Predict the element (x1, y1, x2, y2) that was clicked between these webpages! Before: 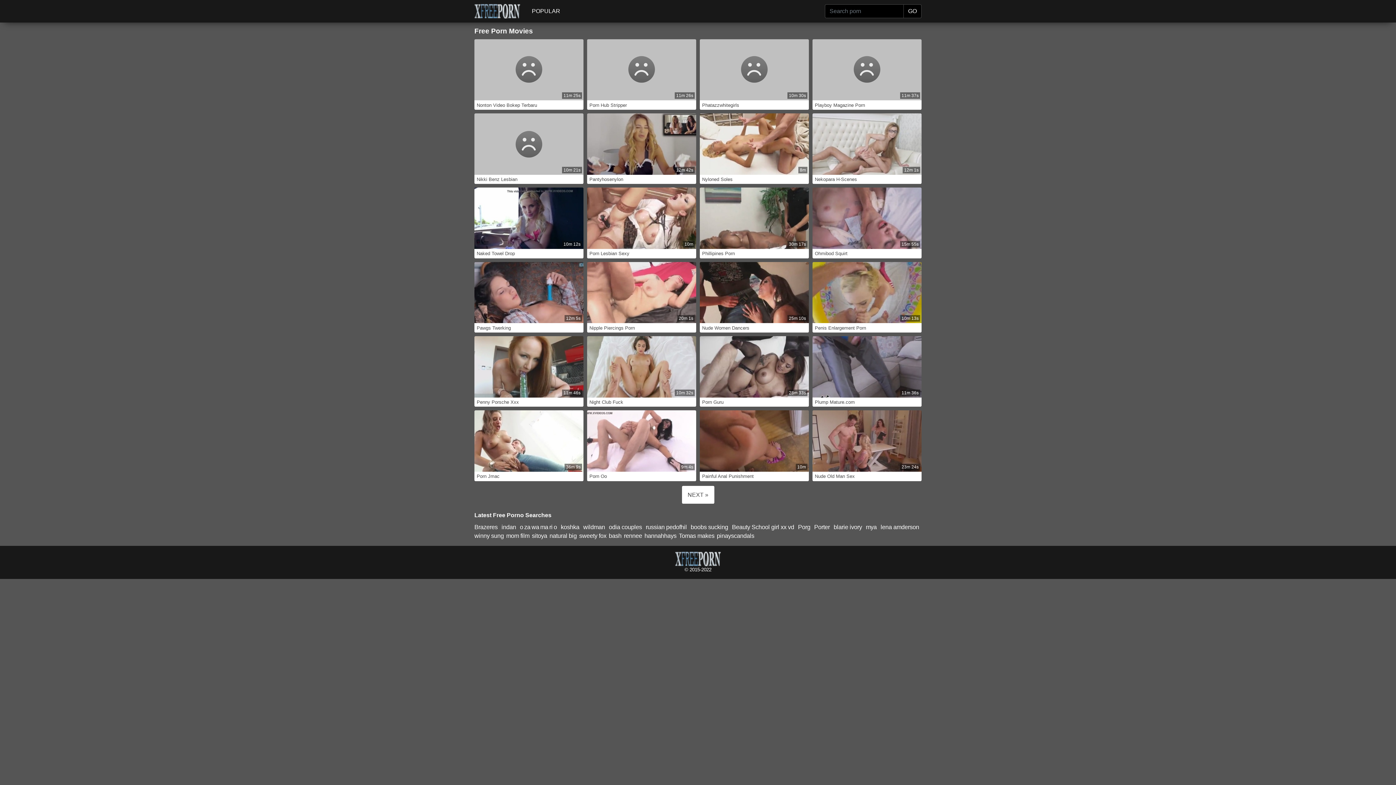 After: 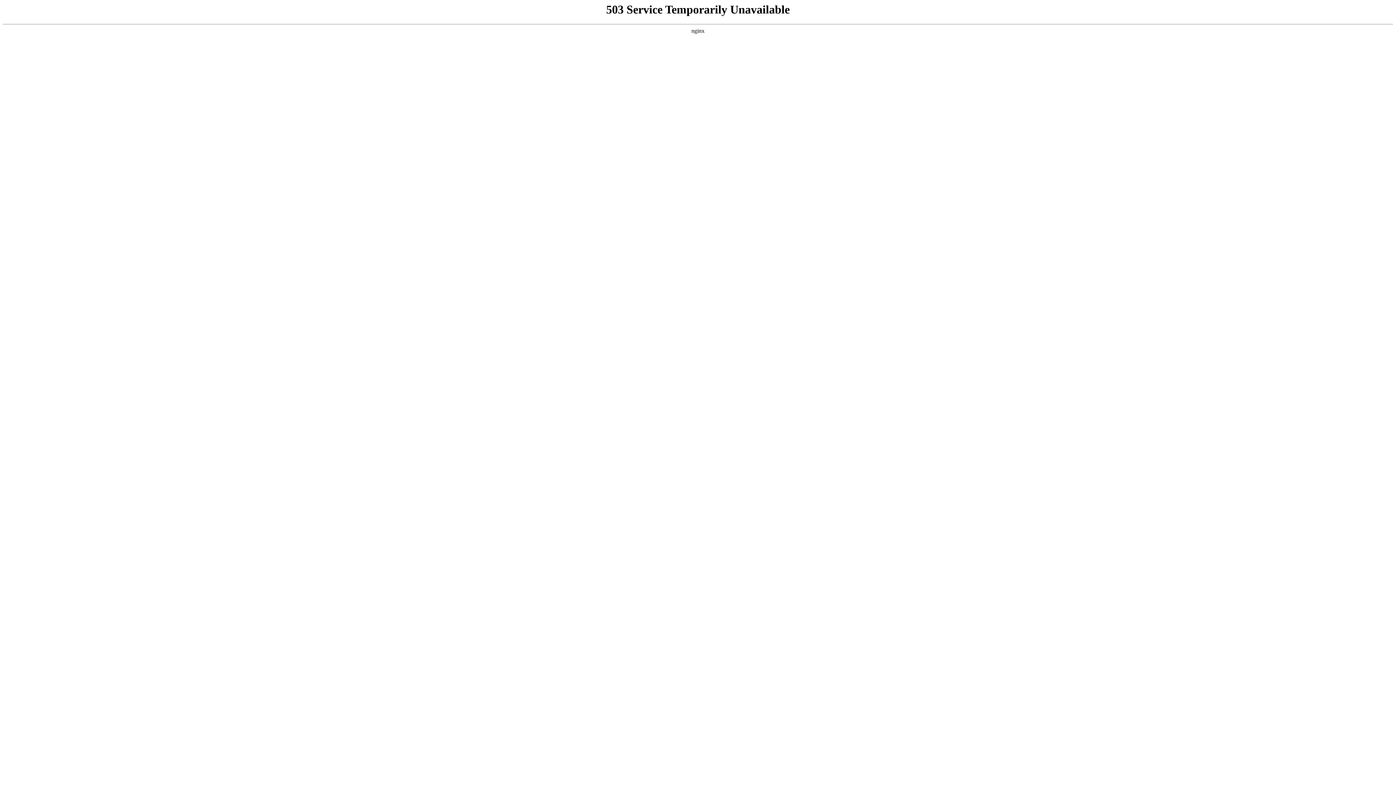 Action: bbox: (587, 39, 696, 100)